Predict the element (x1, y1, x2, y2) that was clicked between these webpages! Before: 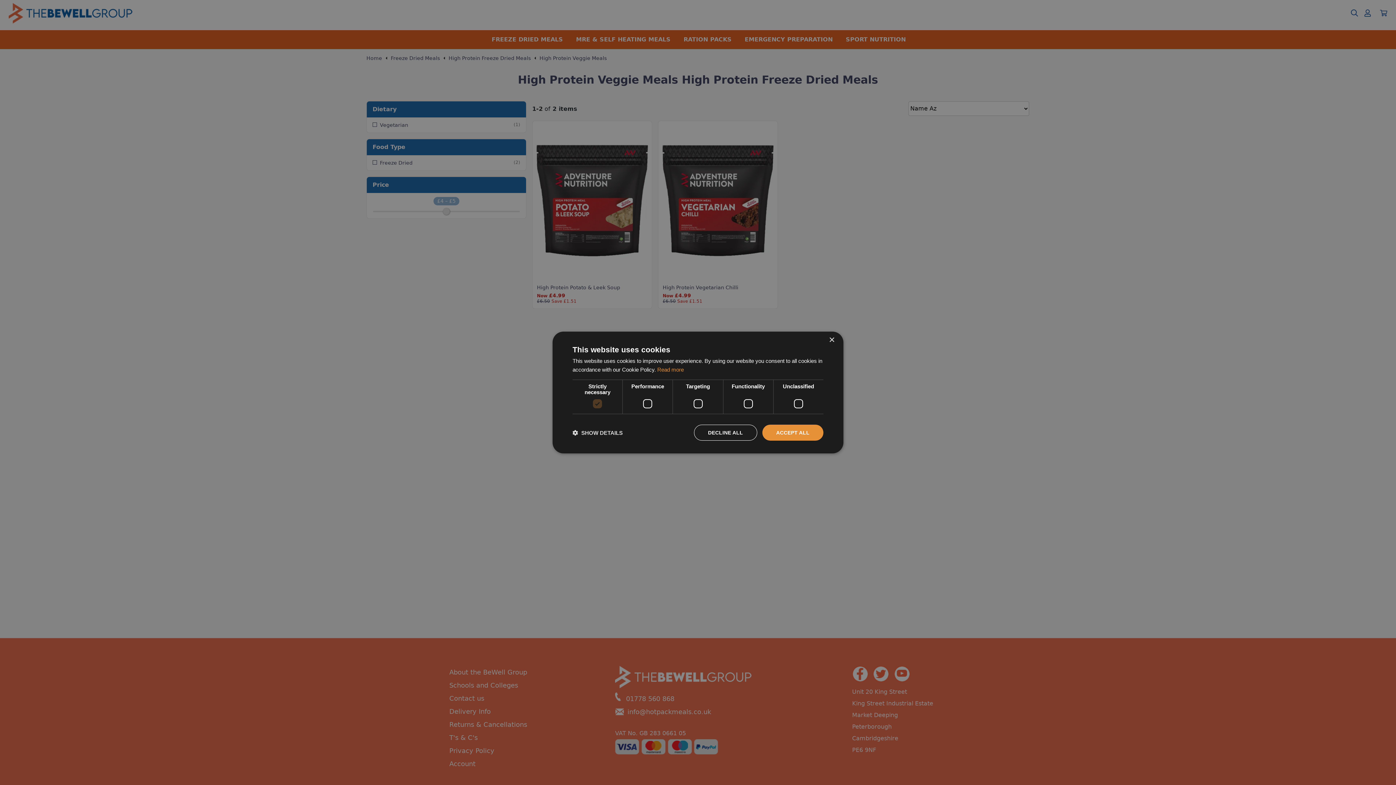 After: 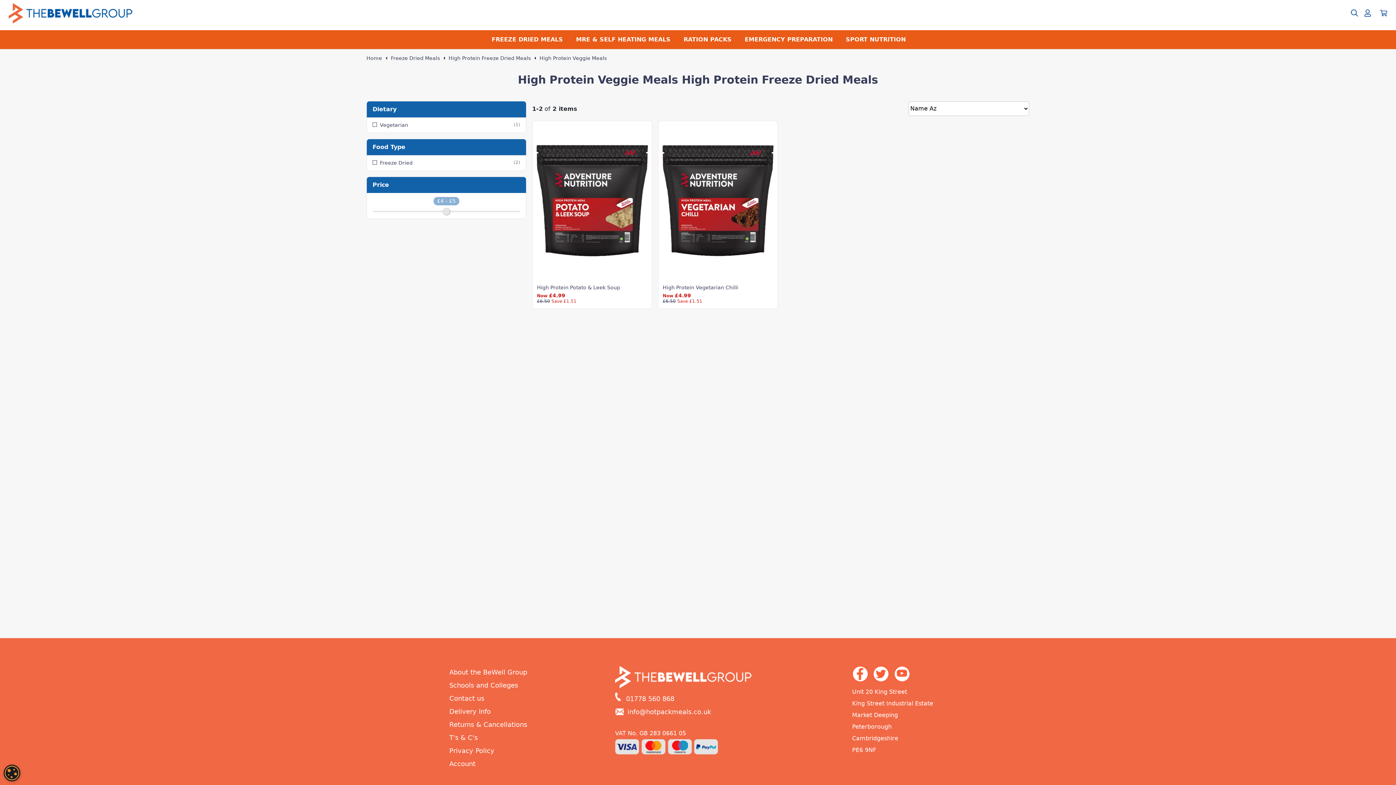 Action: bbox: (829, 337, 834, 343) label: Close